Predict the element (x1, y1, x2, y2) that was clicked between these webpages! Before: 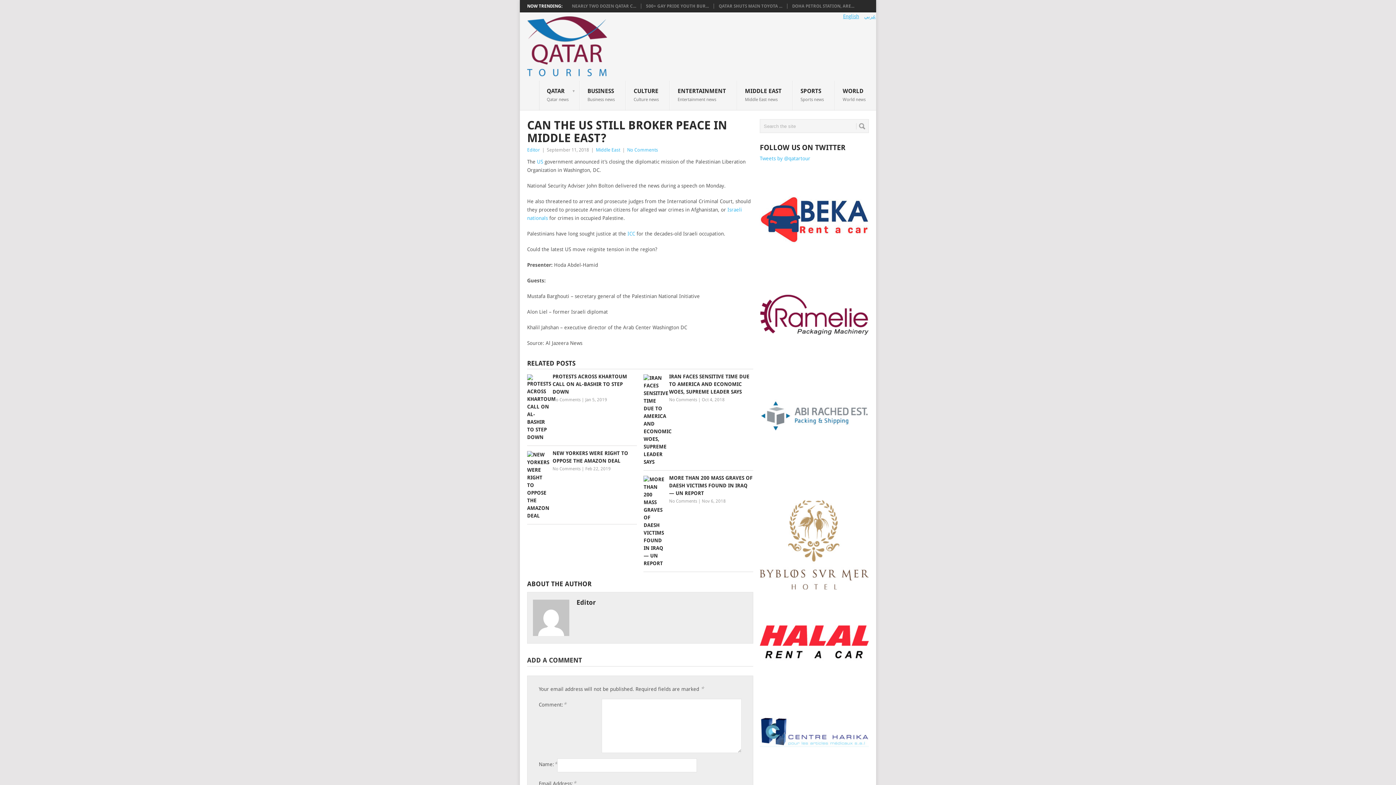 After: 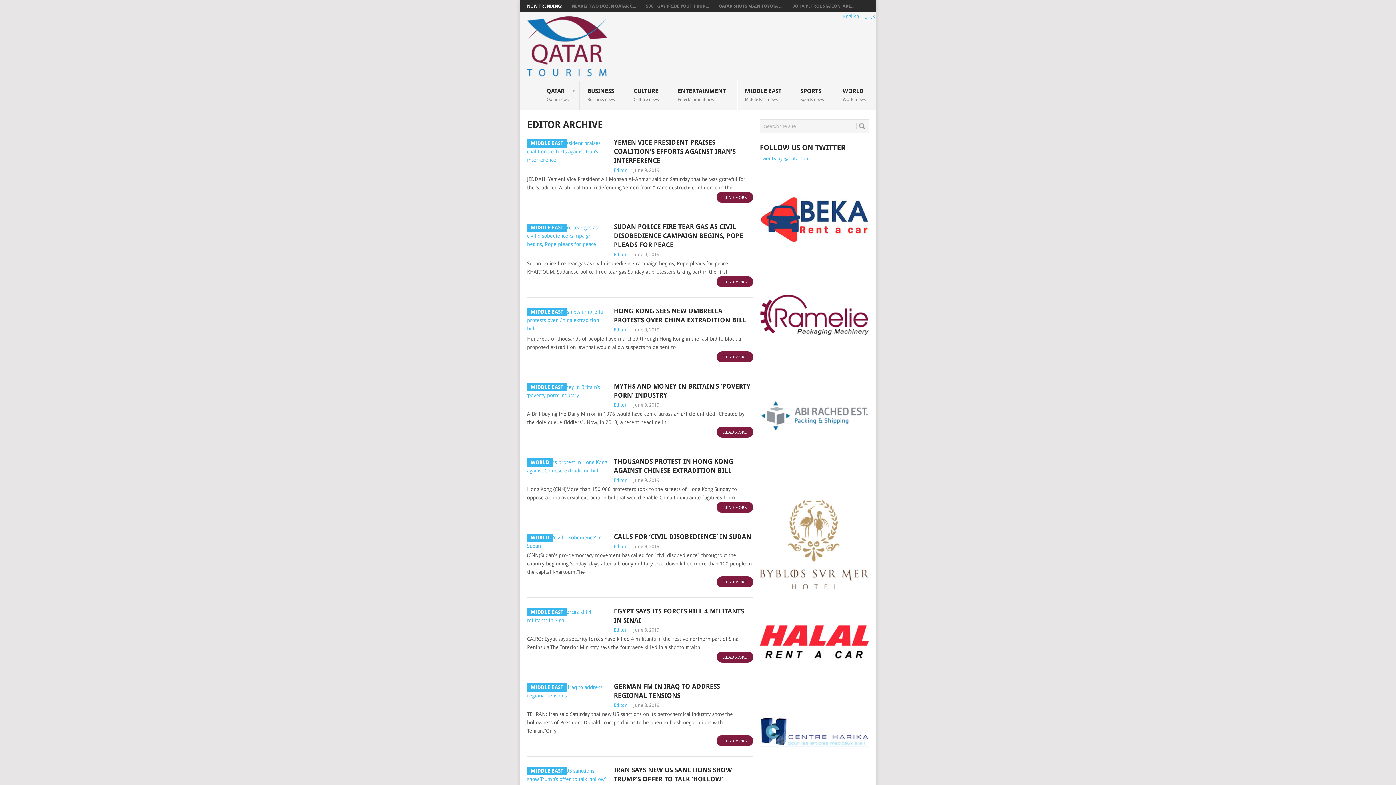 Action: label: Editor bbox: (527, 147, 540, 152)